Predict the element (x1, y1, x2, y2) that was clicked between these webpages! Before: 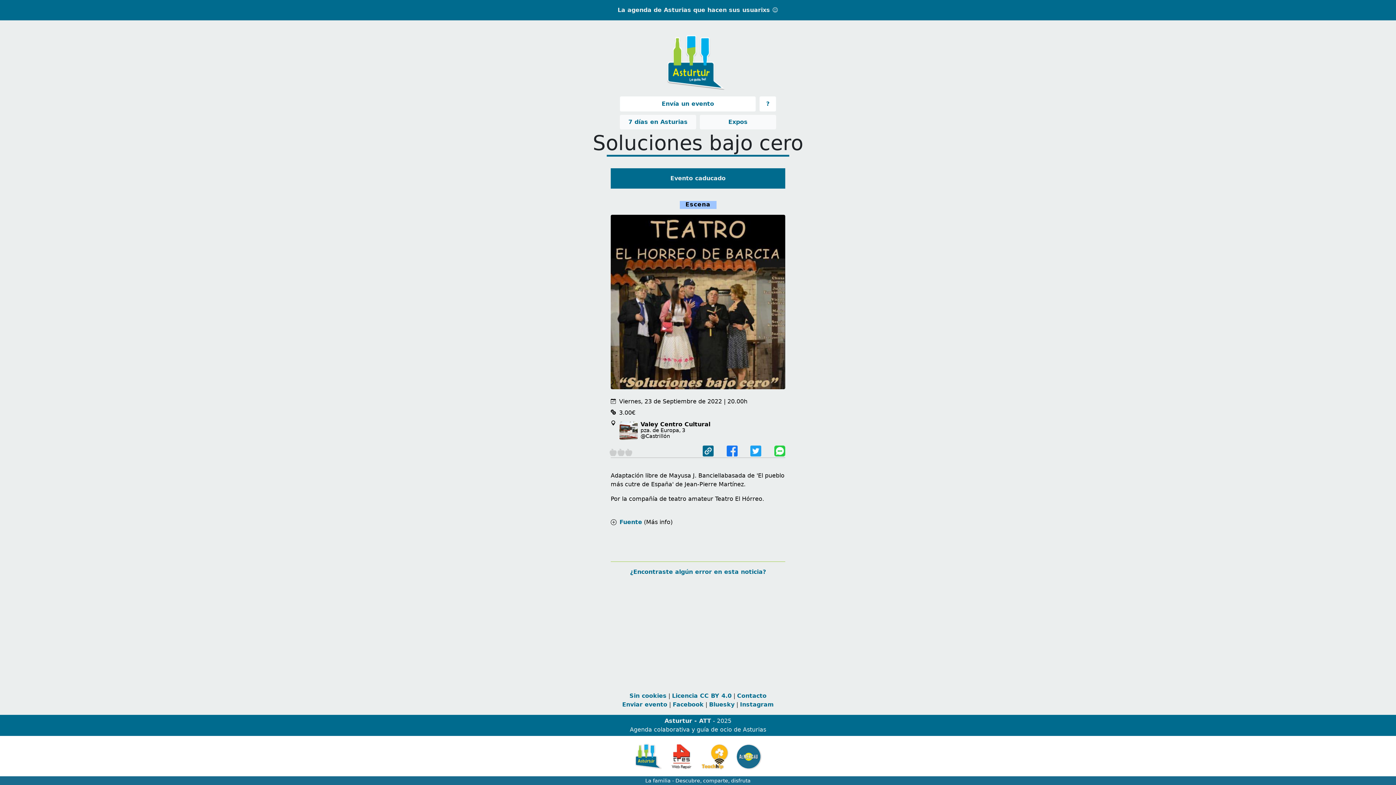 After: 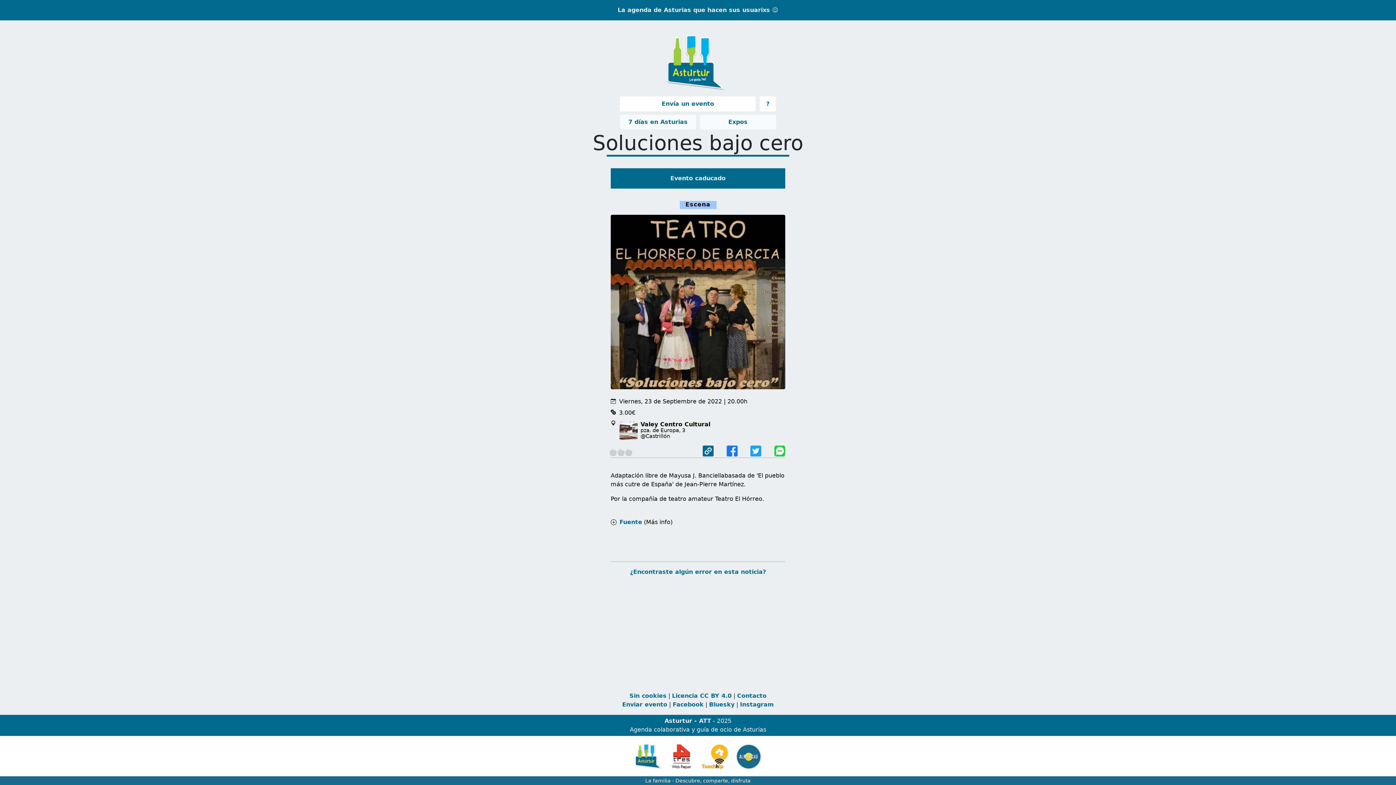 Action: bbox: (726, 447, 737, 454)